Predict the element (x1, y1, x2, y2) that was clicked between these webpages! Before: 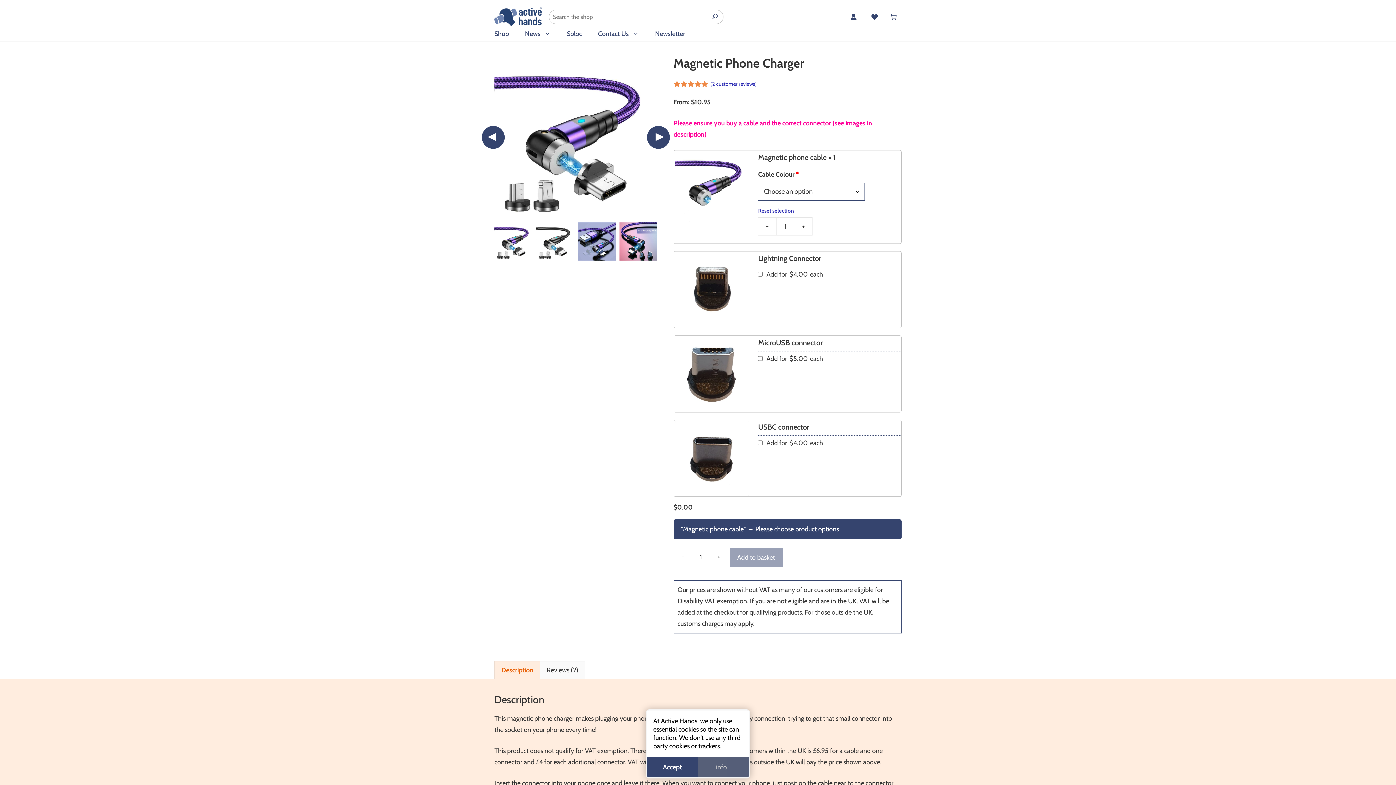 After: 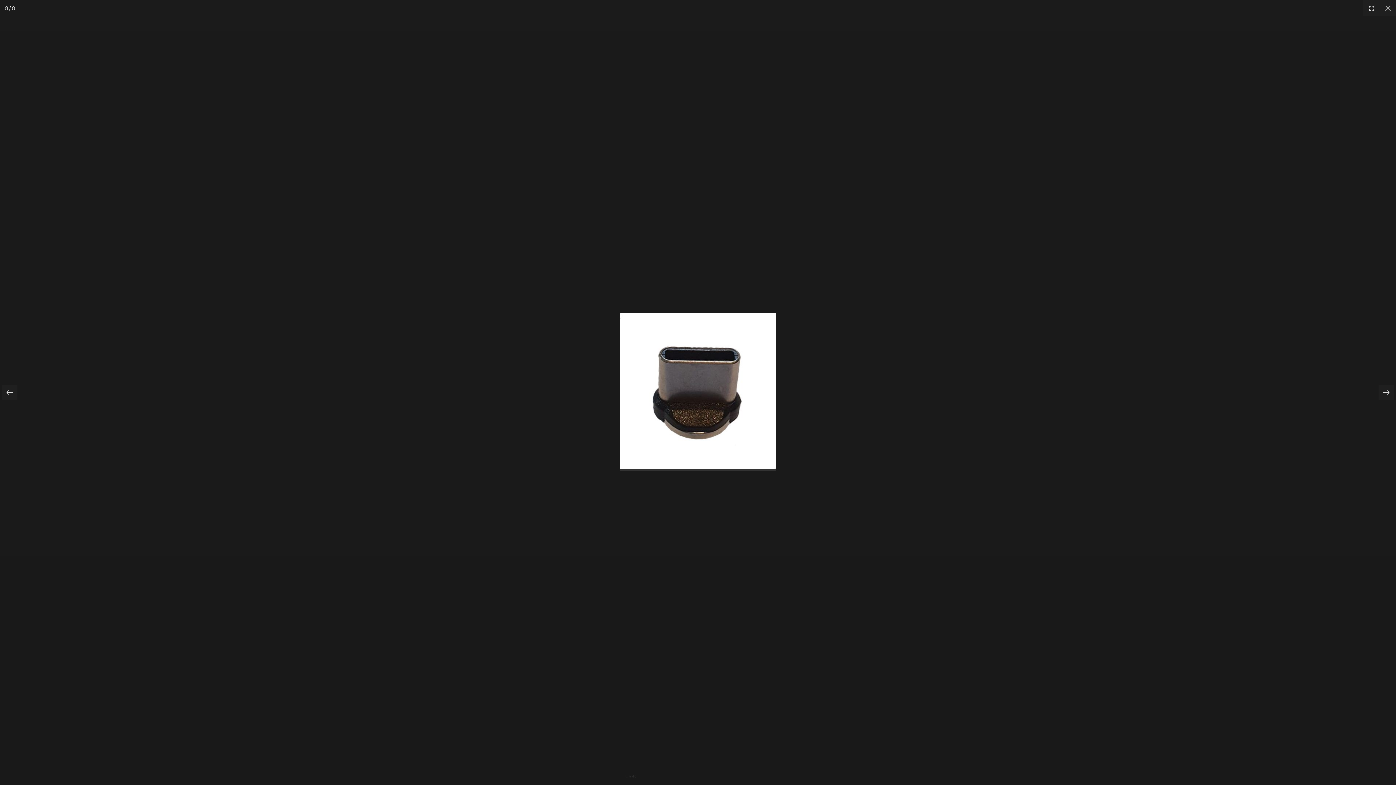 Action: bbox: (674, 421, 749, 495)